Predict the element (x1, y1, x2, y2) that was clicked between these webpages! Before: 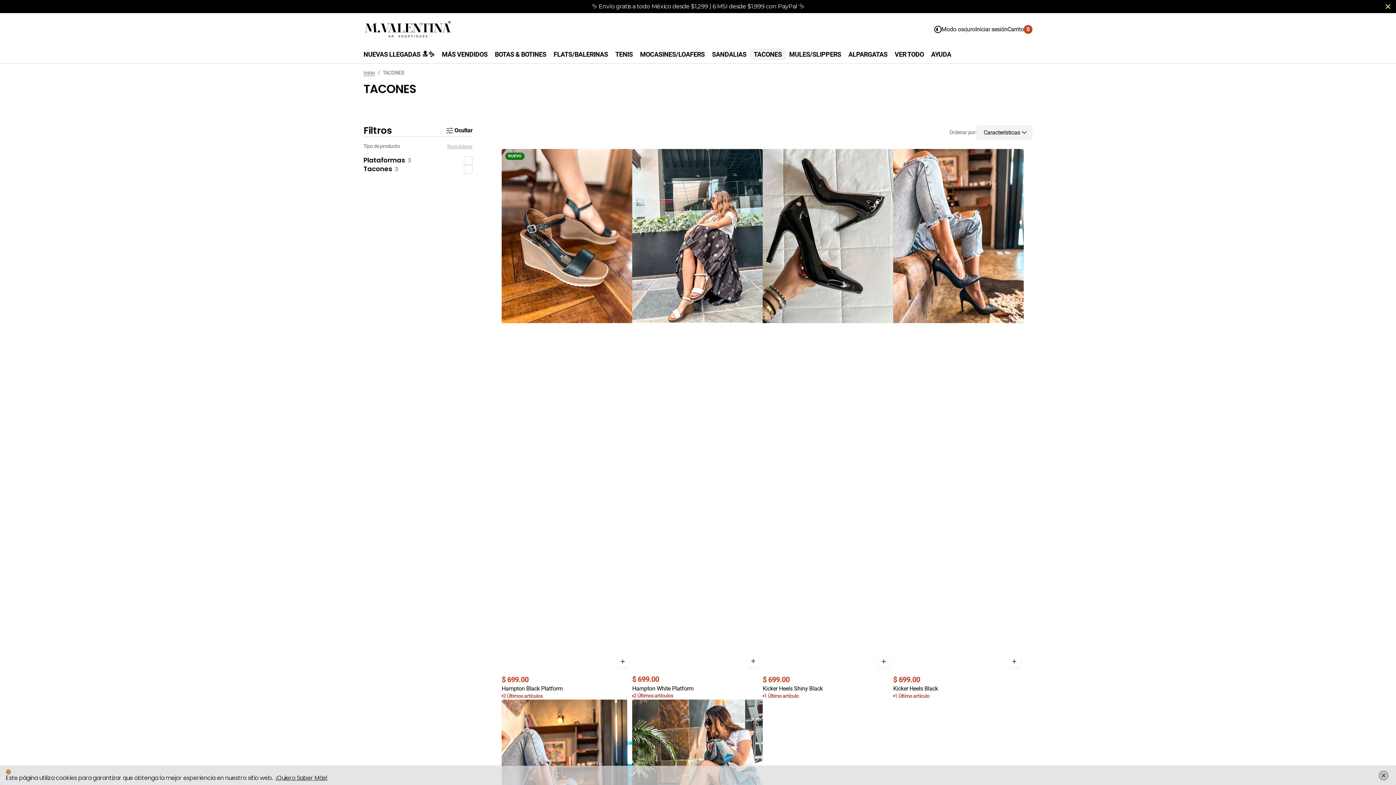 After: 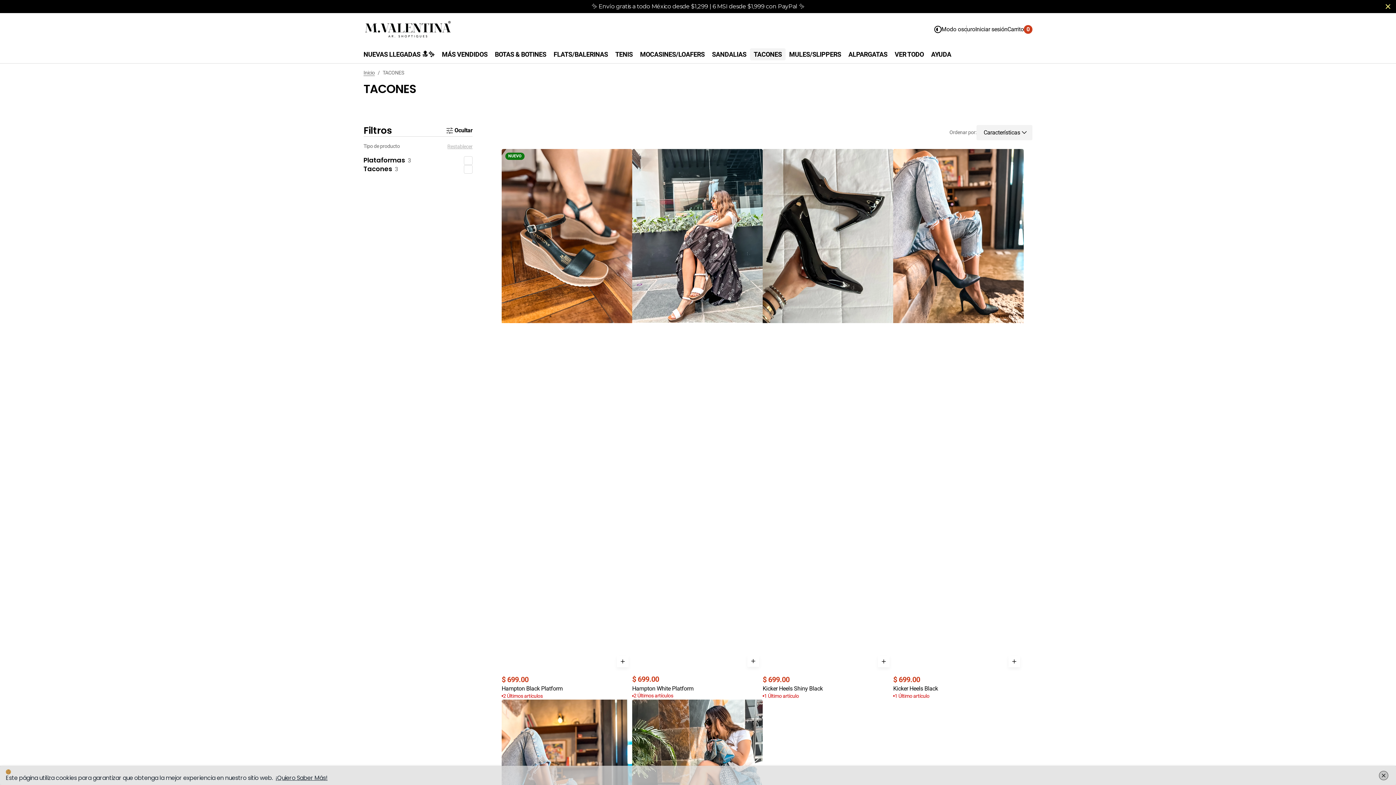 Action: bbox: (275, 776, 327, 783) label: ¡Quiero Saber Más!